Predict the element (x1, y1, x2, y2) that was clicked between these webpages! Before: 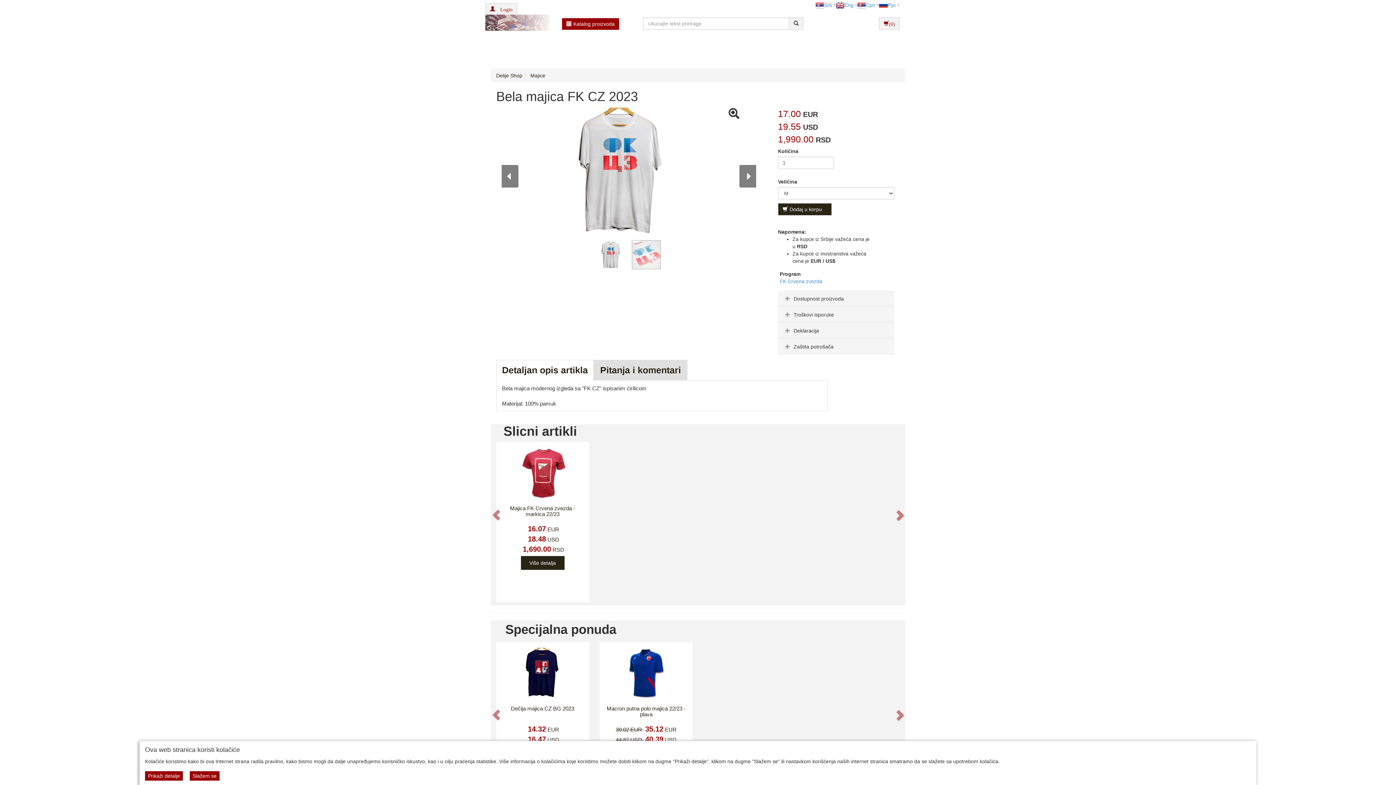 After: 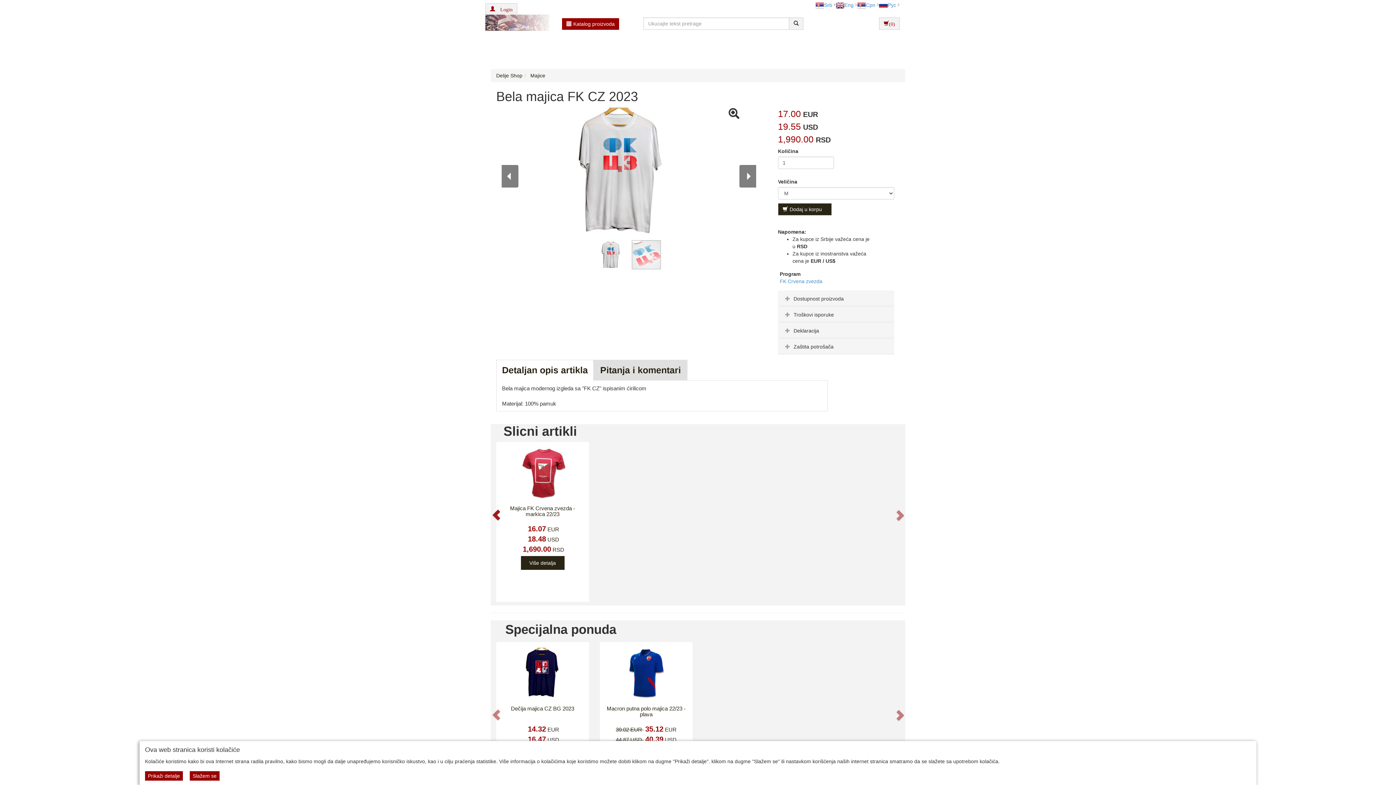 Action: bbox: (490, 424, 503, 605) label: Previous